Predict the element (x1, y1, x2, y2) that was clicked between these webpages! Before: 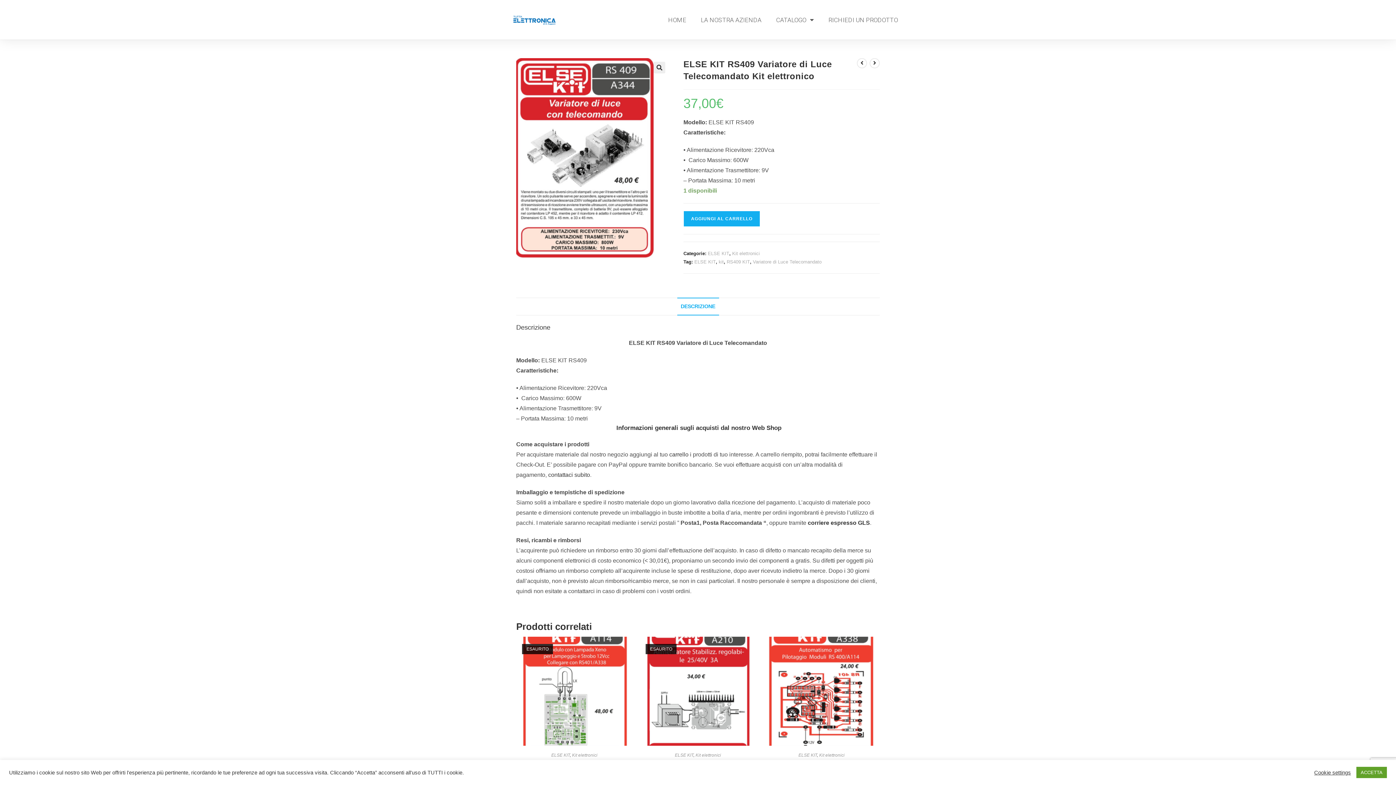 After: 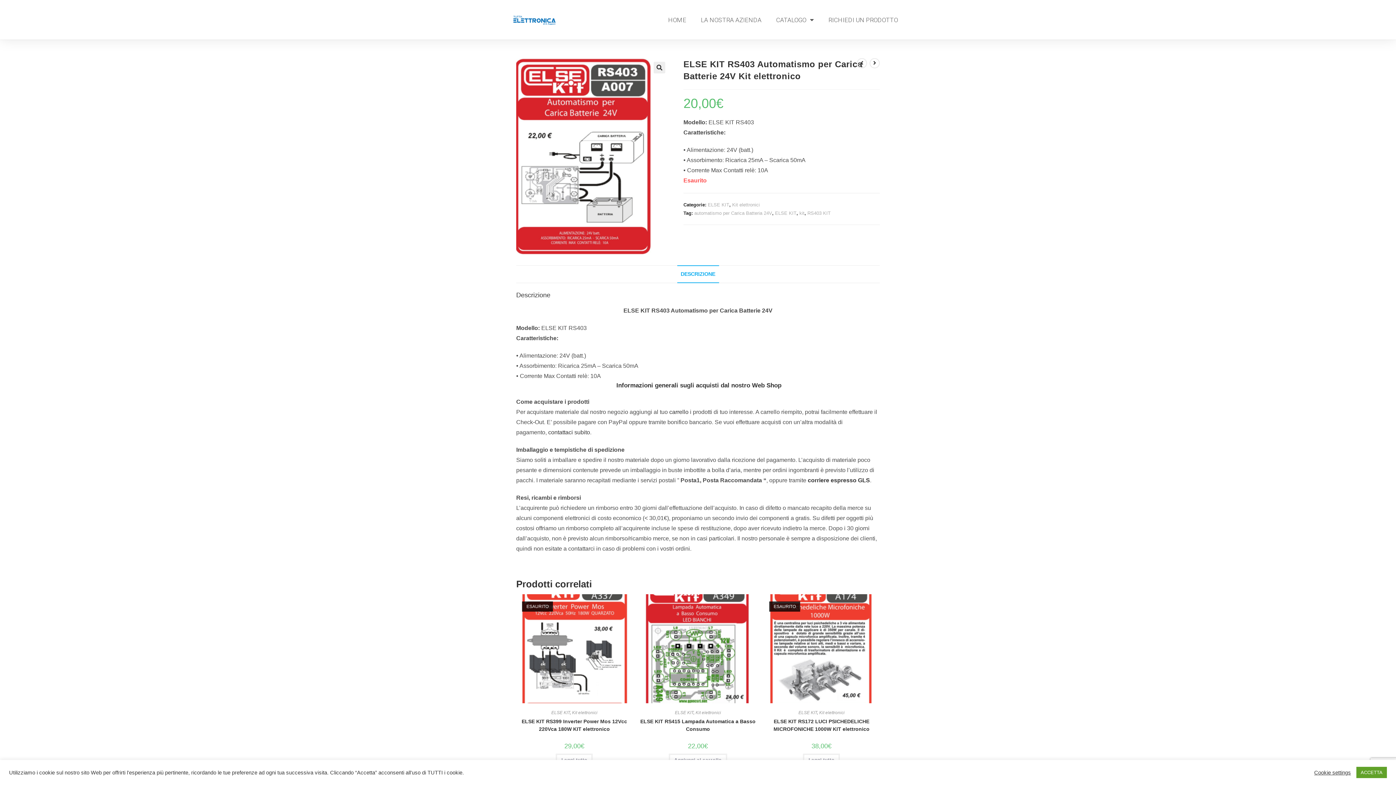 Action: label: Visualizza il prodotto precedente bbox: (857, 58, 867, 68)